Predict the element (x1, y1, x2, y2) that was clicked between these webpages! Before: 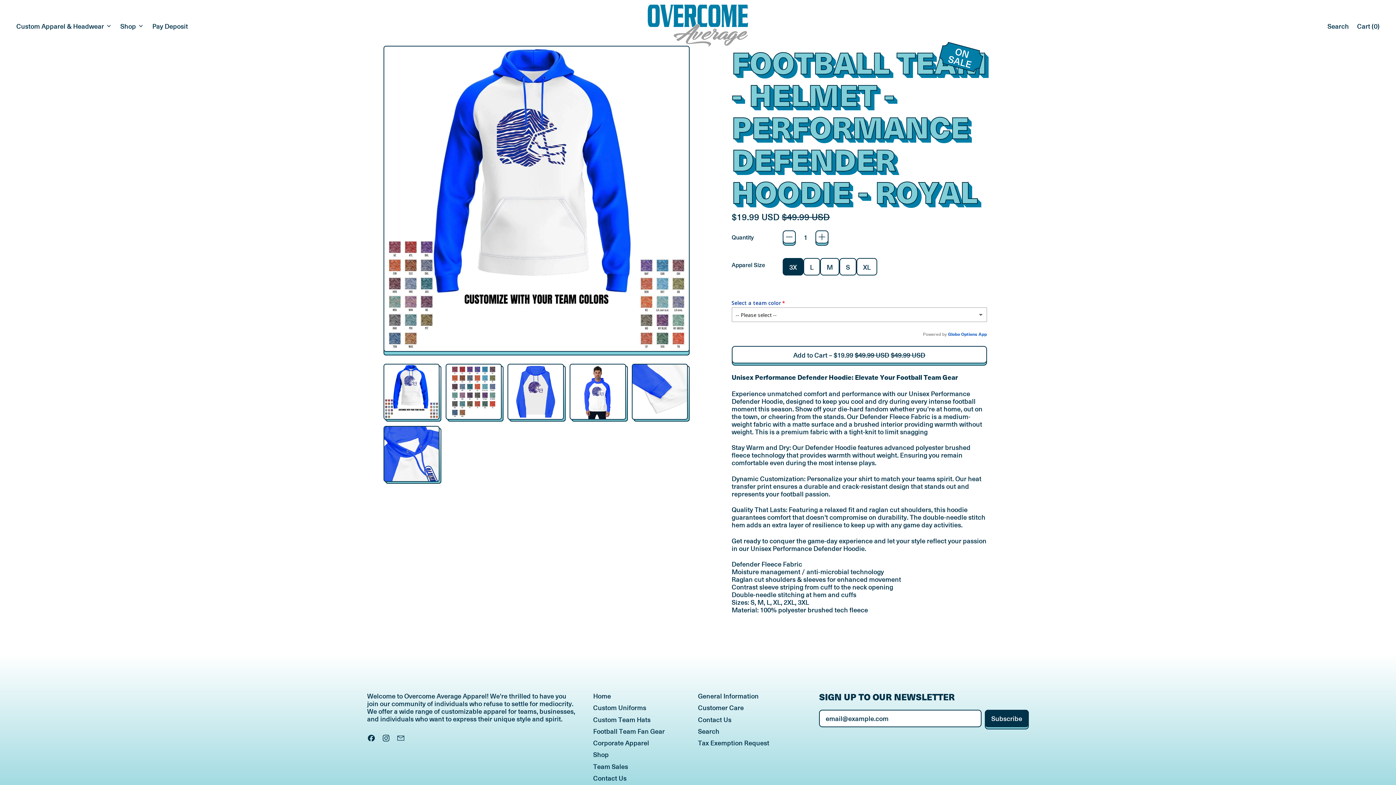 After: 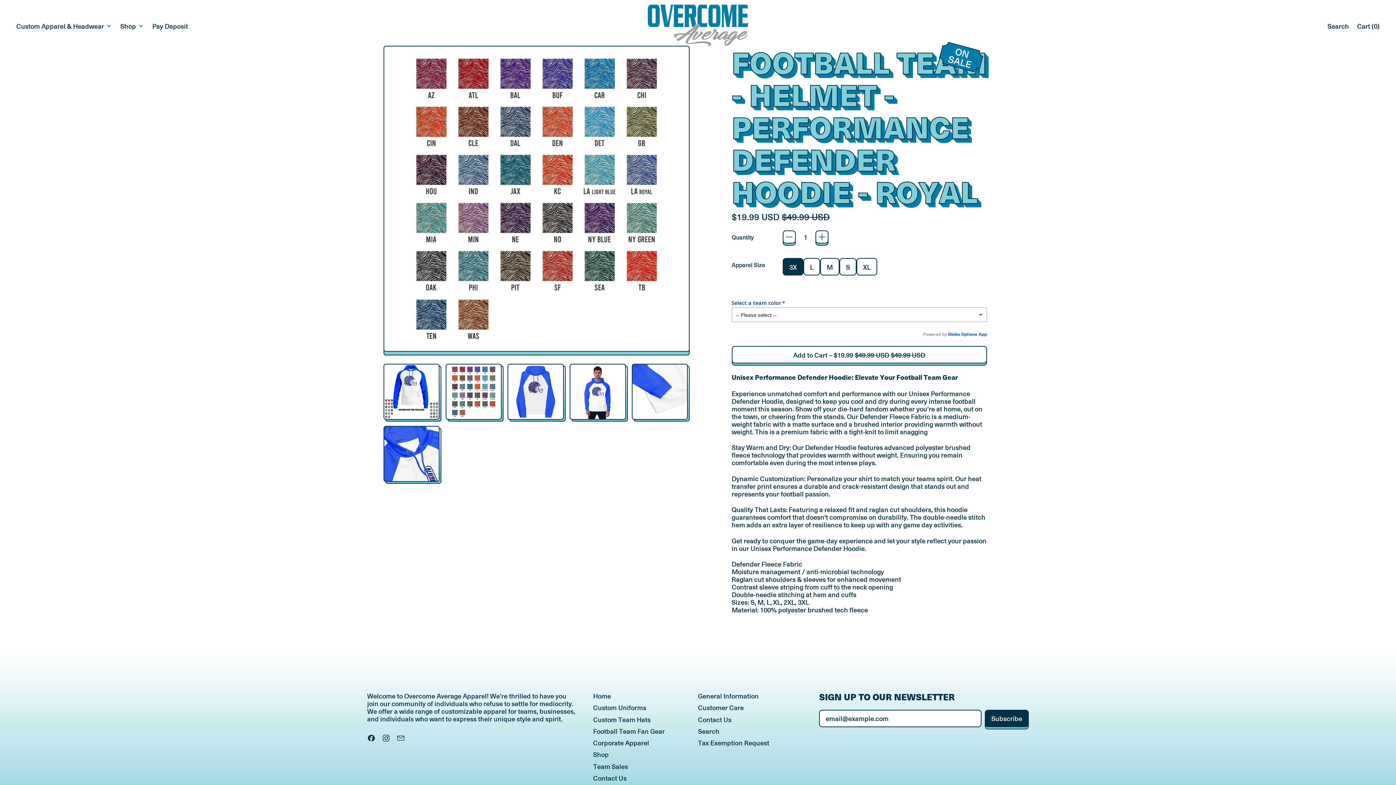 Action: bbox: (445, 363, 501, 420)